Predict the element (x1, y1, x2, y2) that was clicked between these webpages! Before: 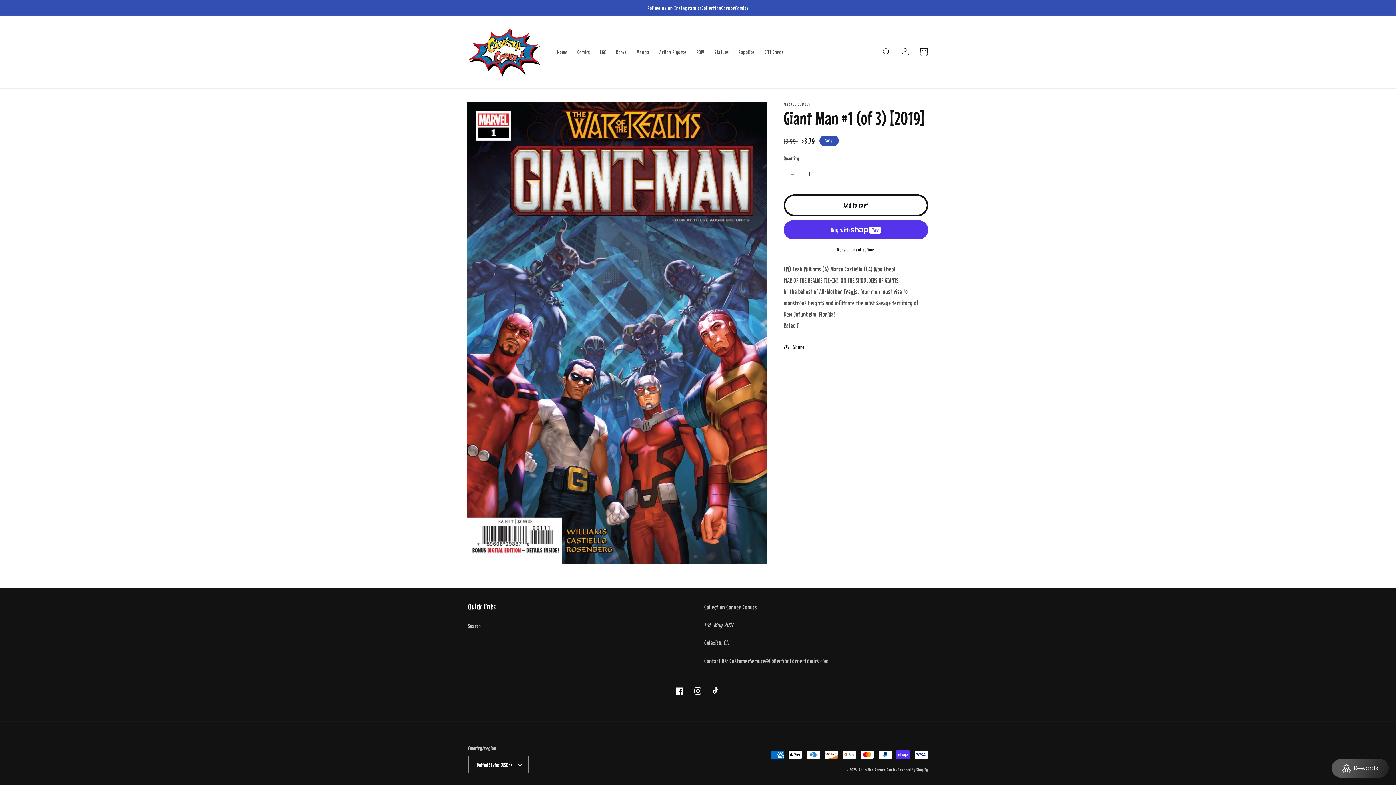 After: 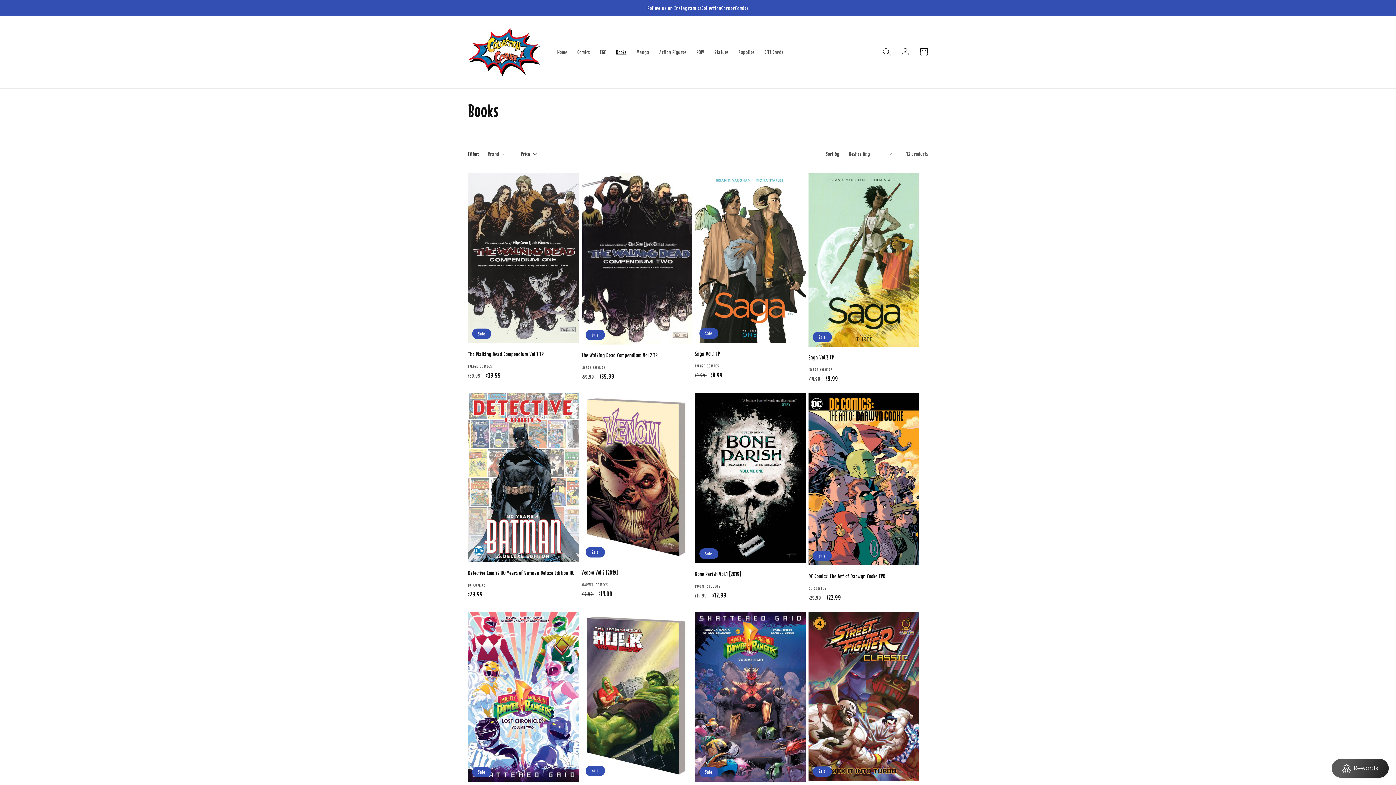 Action: bbox: (611, 43, 631, 60) label: Books